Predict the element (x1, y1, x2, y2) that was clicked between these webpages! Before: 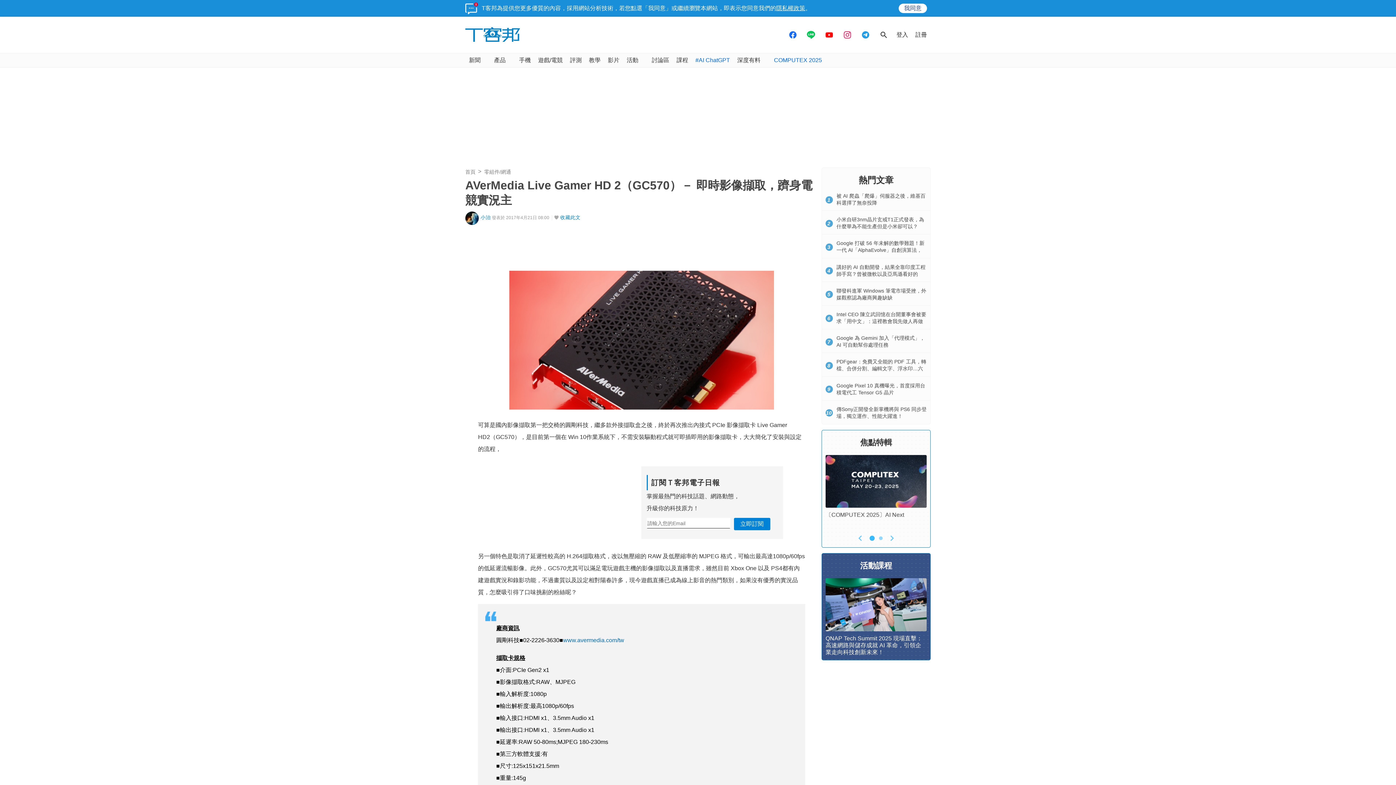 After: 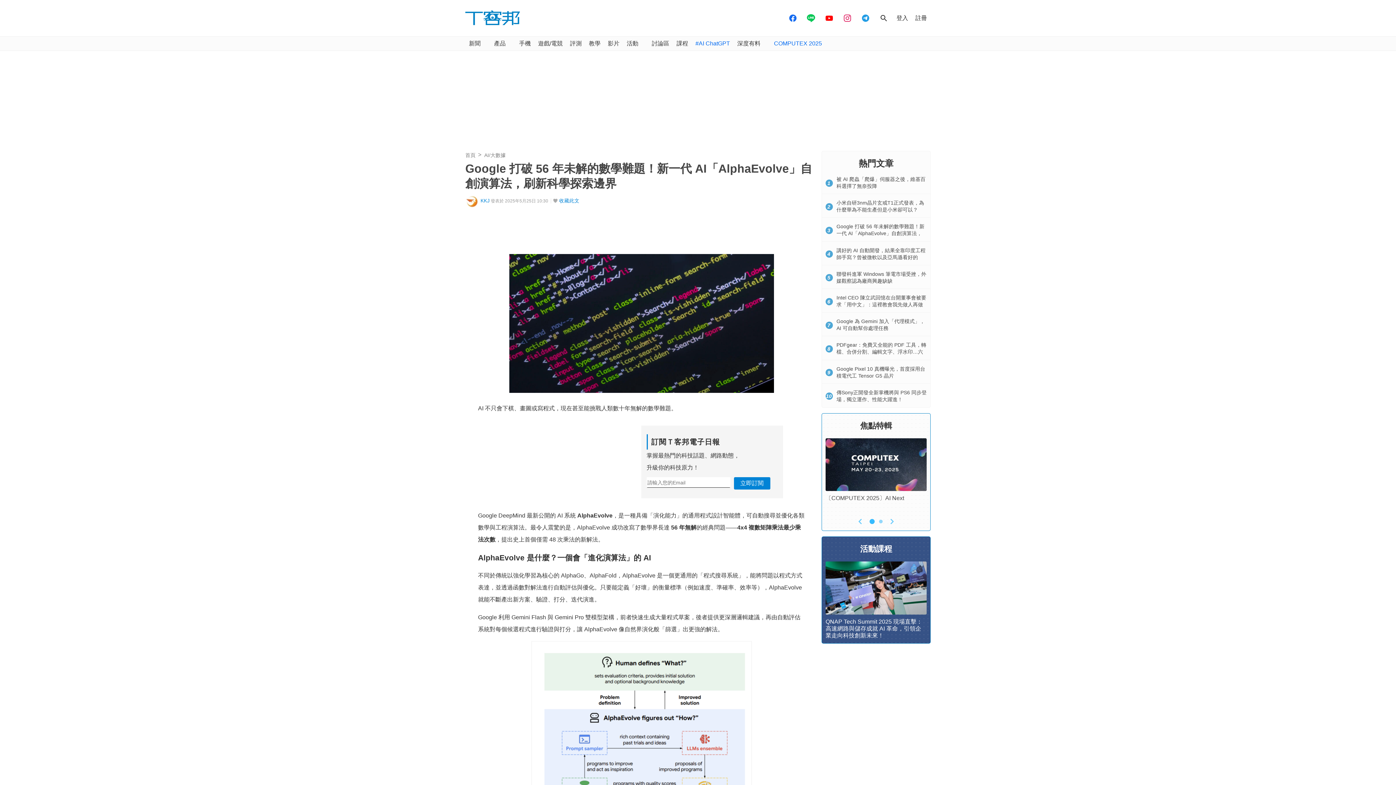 Action: bbox: (836, 240, 924, 260) label: Google 打破 56 年未解的數學難題！新一代 AI「AlphaEvolve」自創演算法，刷新科學探索邊界